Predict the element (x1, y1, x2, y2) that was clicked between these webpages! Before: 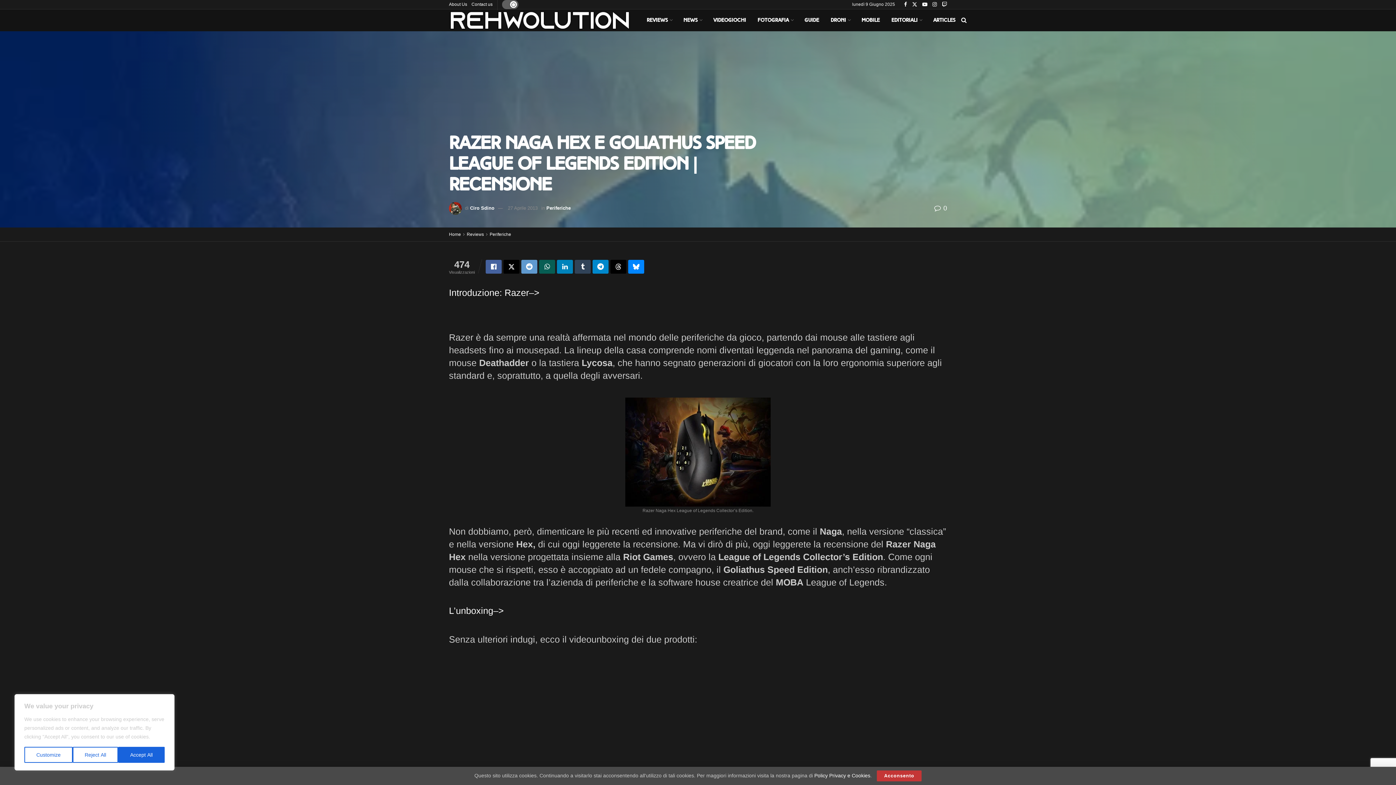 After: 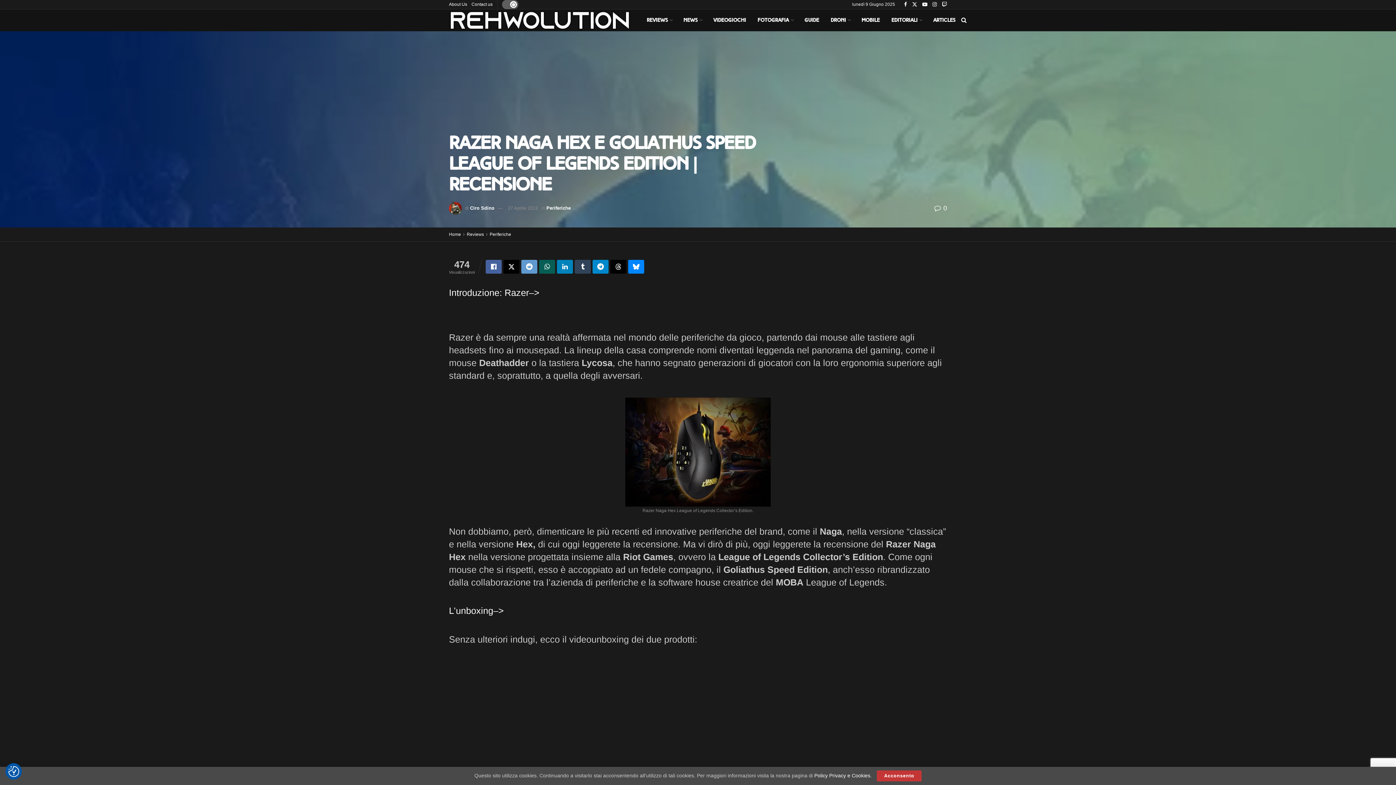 Action: bbox: (72, 747, 118, 763) label: Reject All